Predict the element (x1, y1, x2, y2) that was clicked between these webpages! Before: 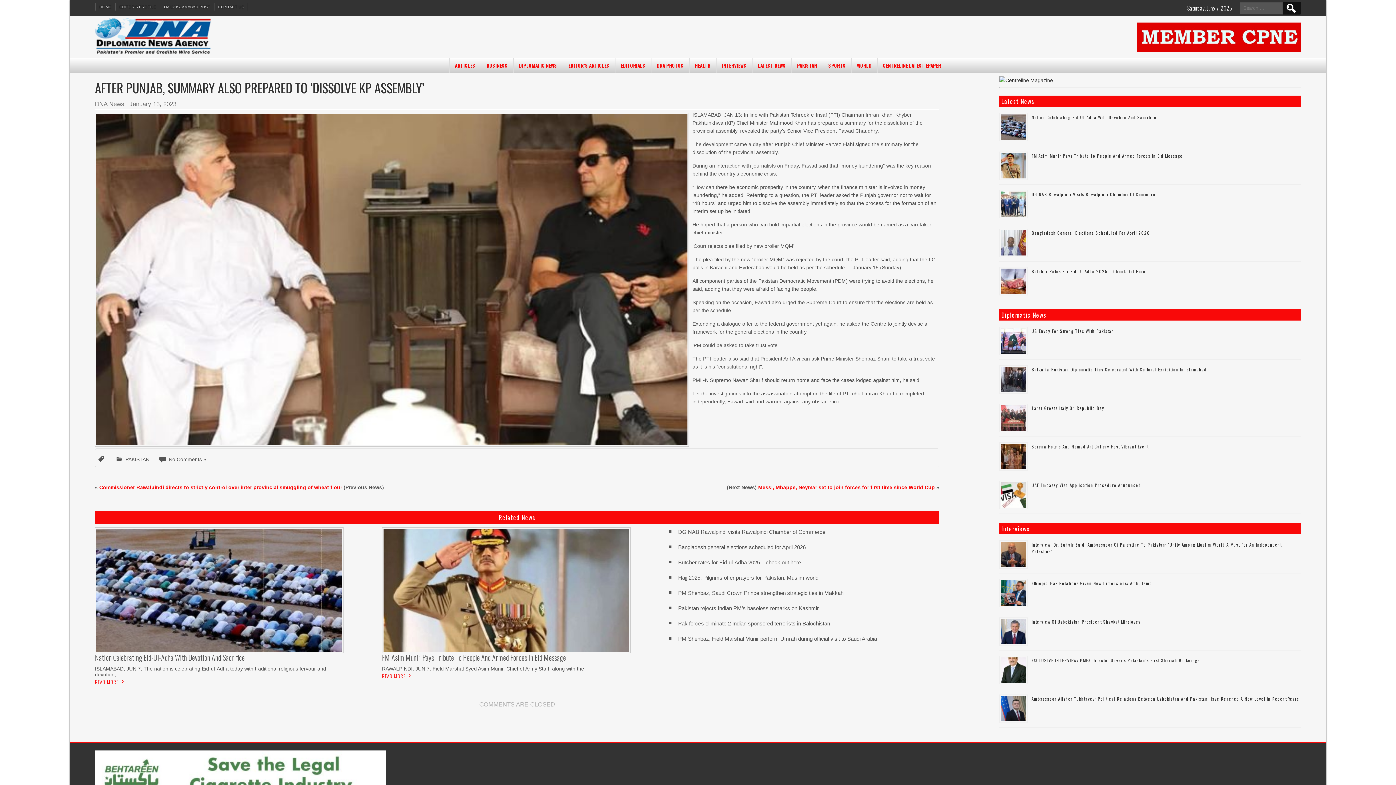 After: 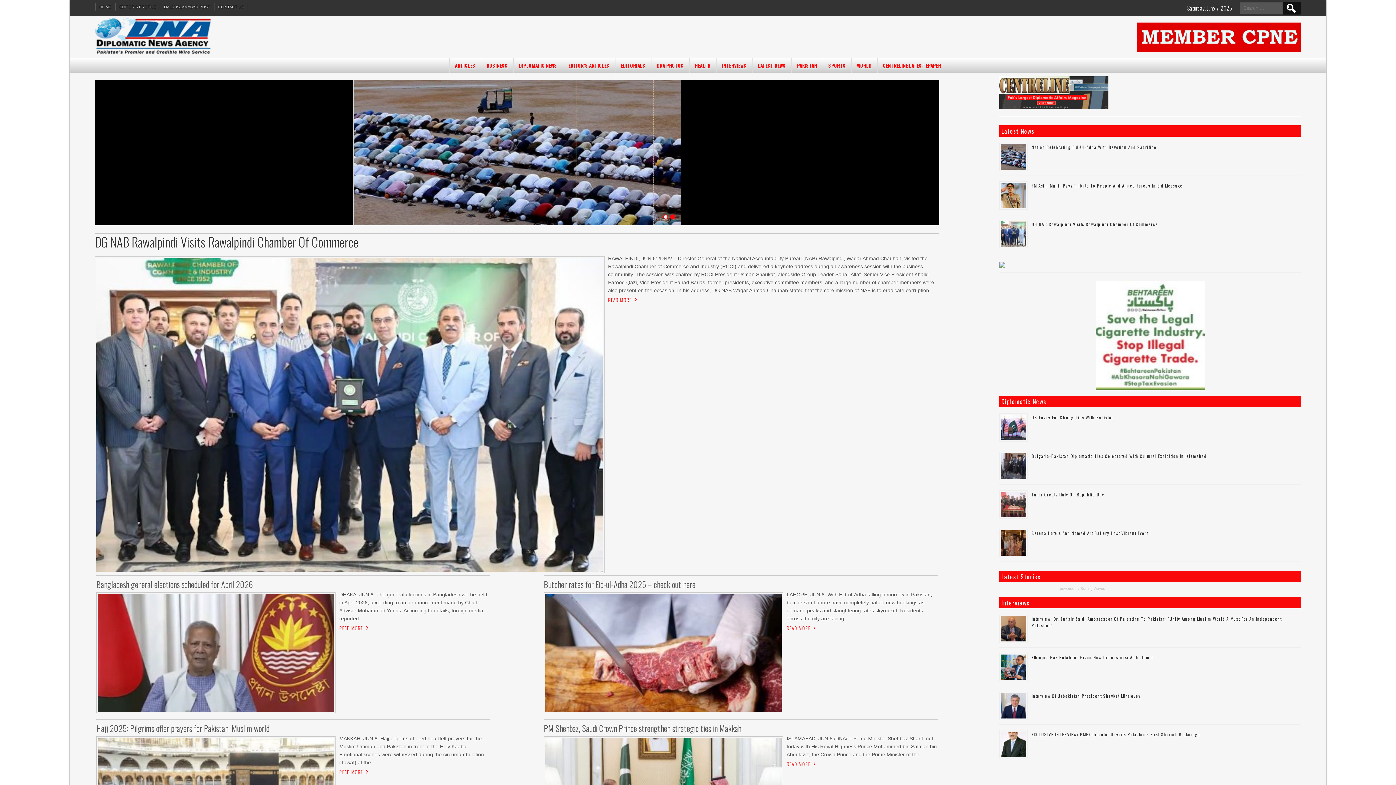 Action: bbox: (95, 3, 115, 10) label: HOME